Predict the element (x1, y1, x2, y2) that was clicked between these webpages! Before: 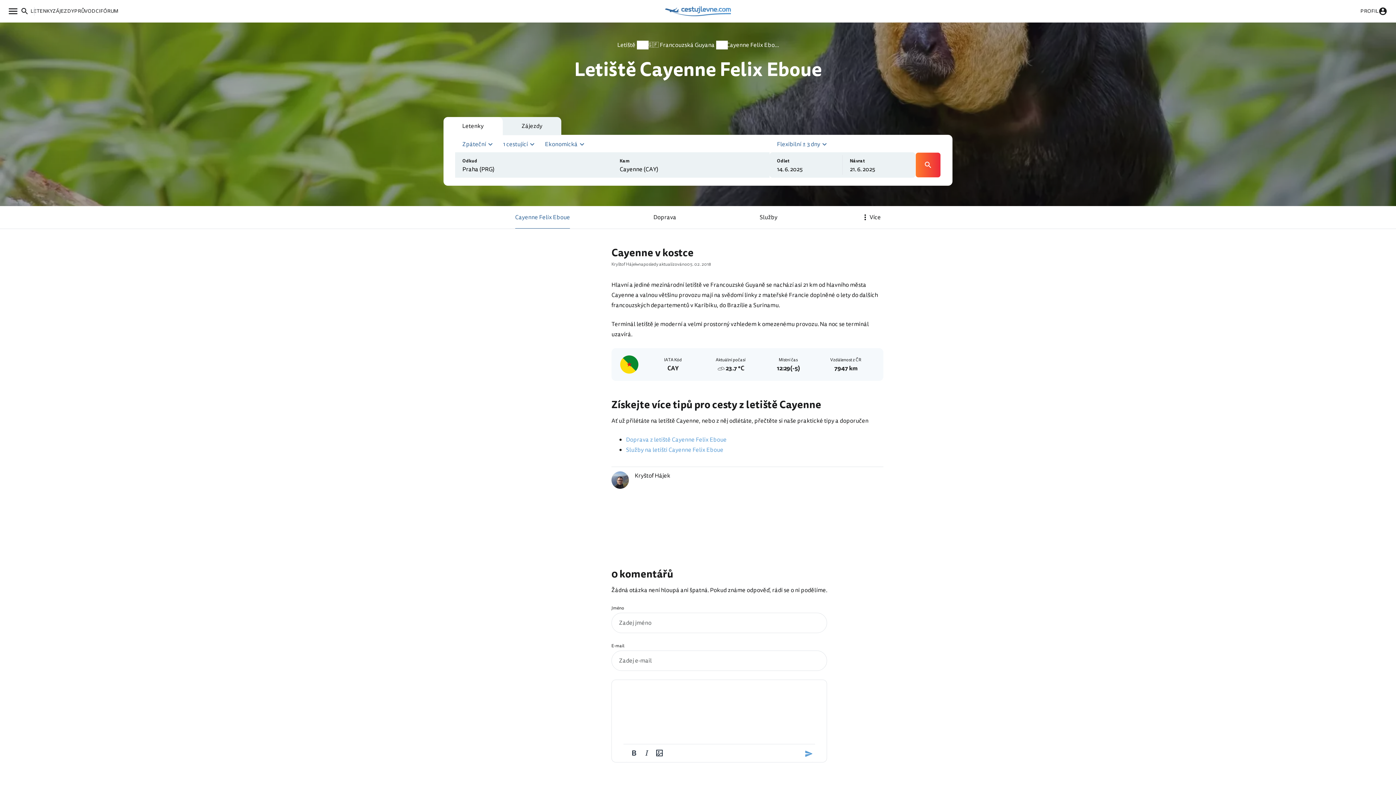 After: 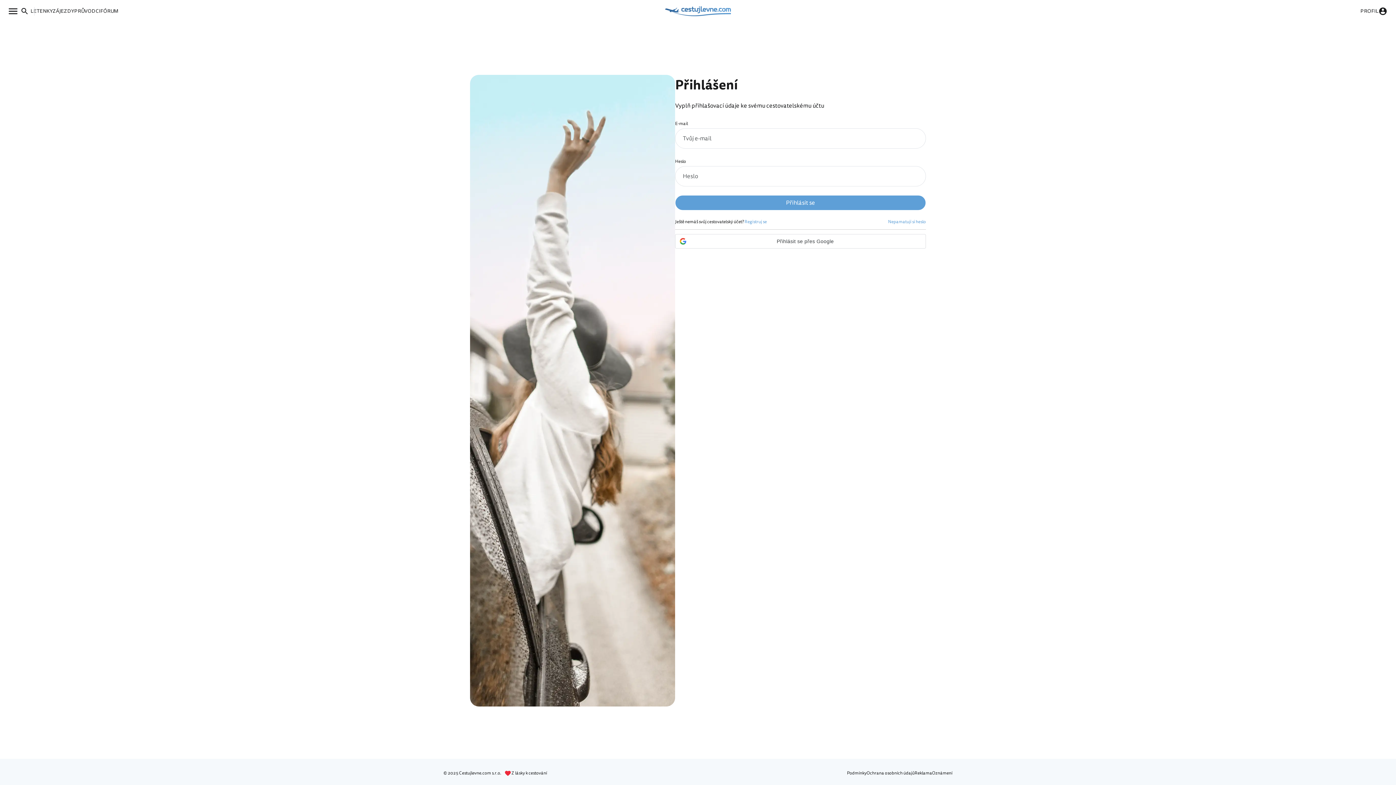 Action: bbox: (1359, 6, 1389, 15) label: PROFIL